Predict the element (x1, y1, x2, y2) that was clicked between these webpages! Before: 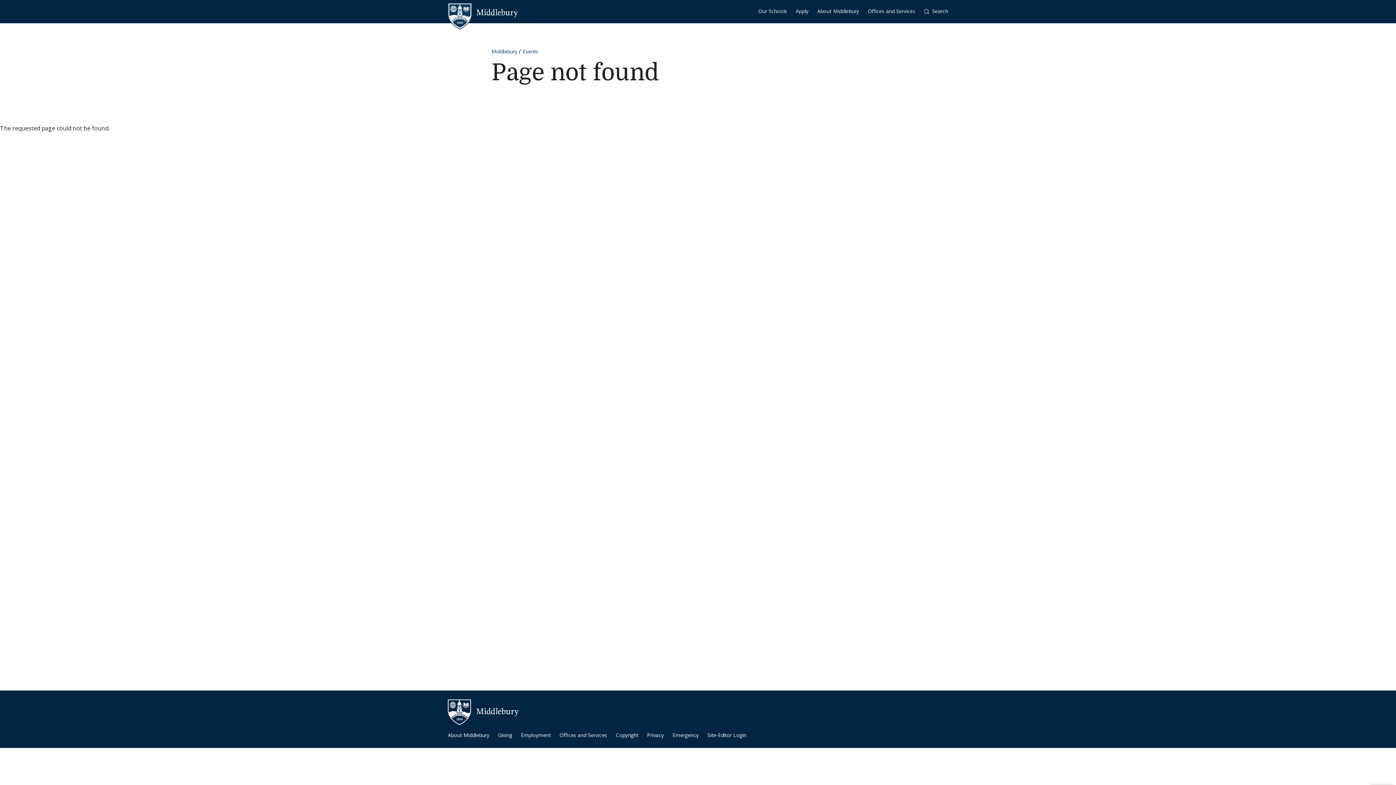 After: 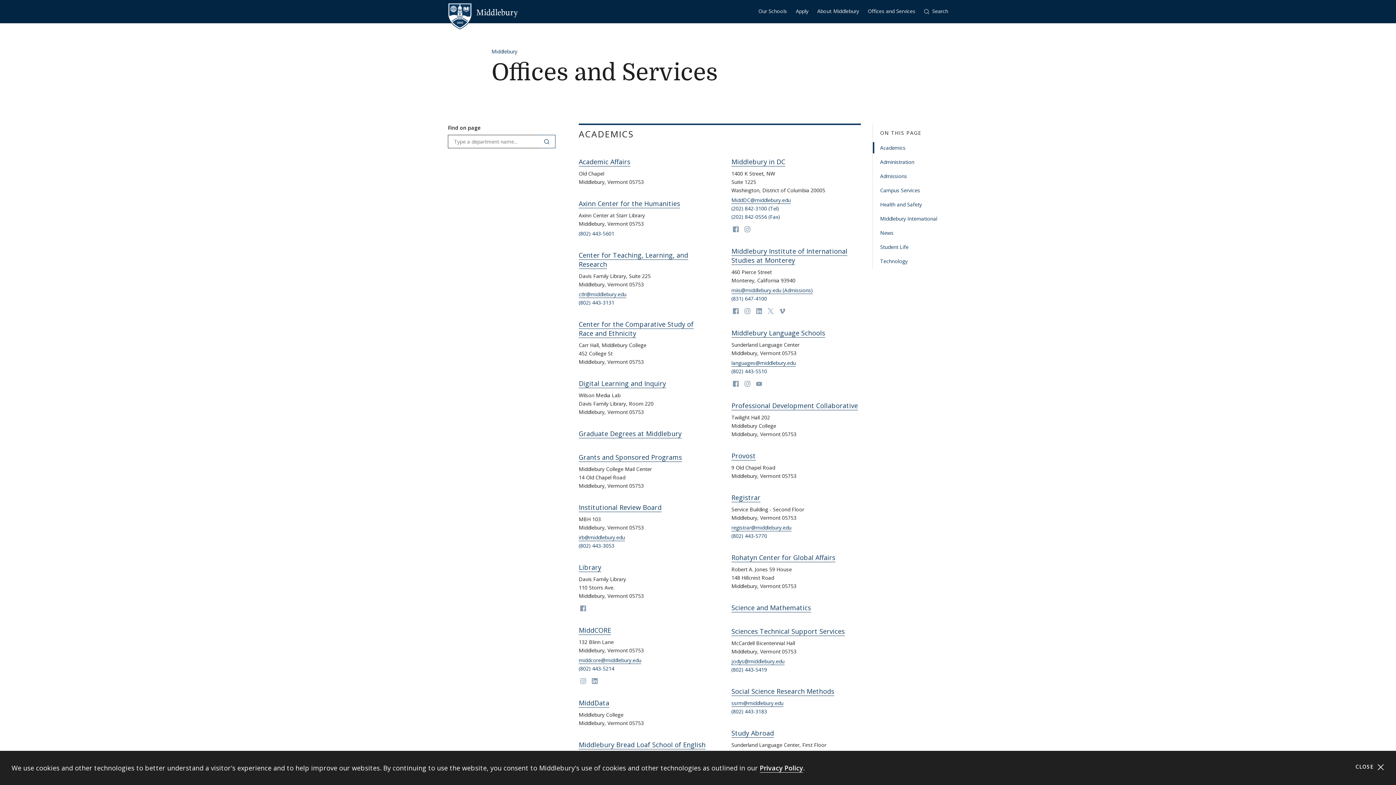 Action: label: Offices and Services bbox: (559, 731, 607, 739)